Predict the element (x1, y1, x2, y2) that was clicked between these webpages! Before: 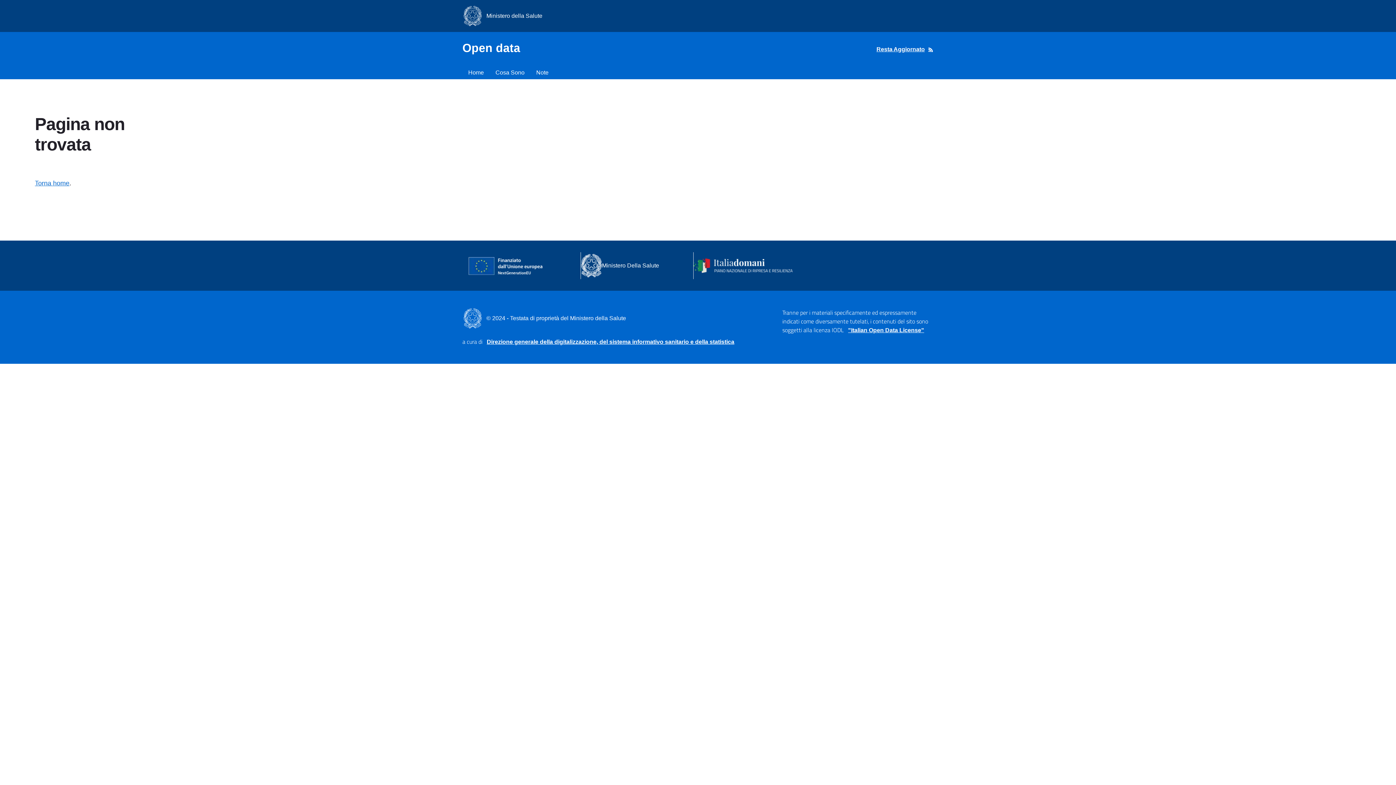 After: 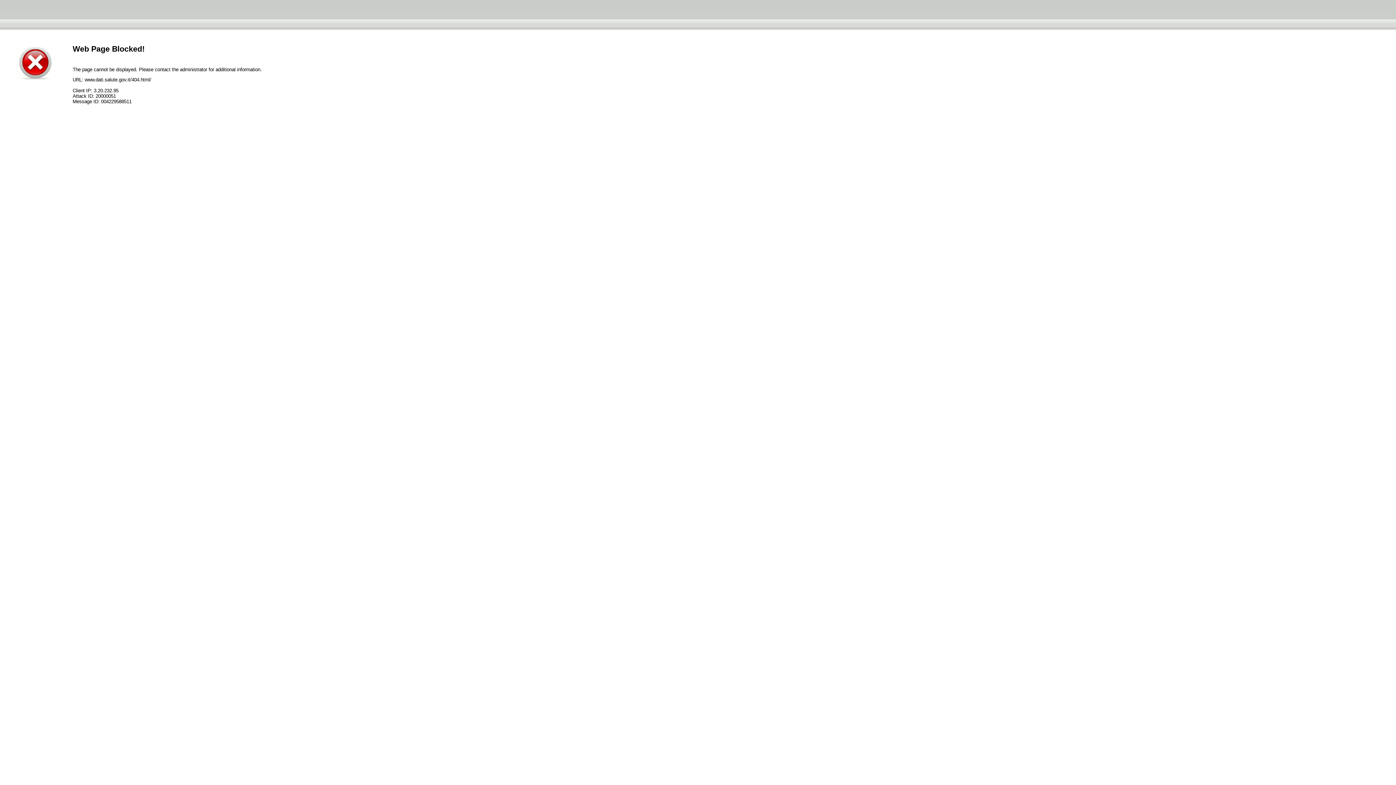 Action: bbox: (489, 66, 530, 79) label: Cosa Sono